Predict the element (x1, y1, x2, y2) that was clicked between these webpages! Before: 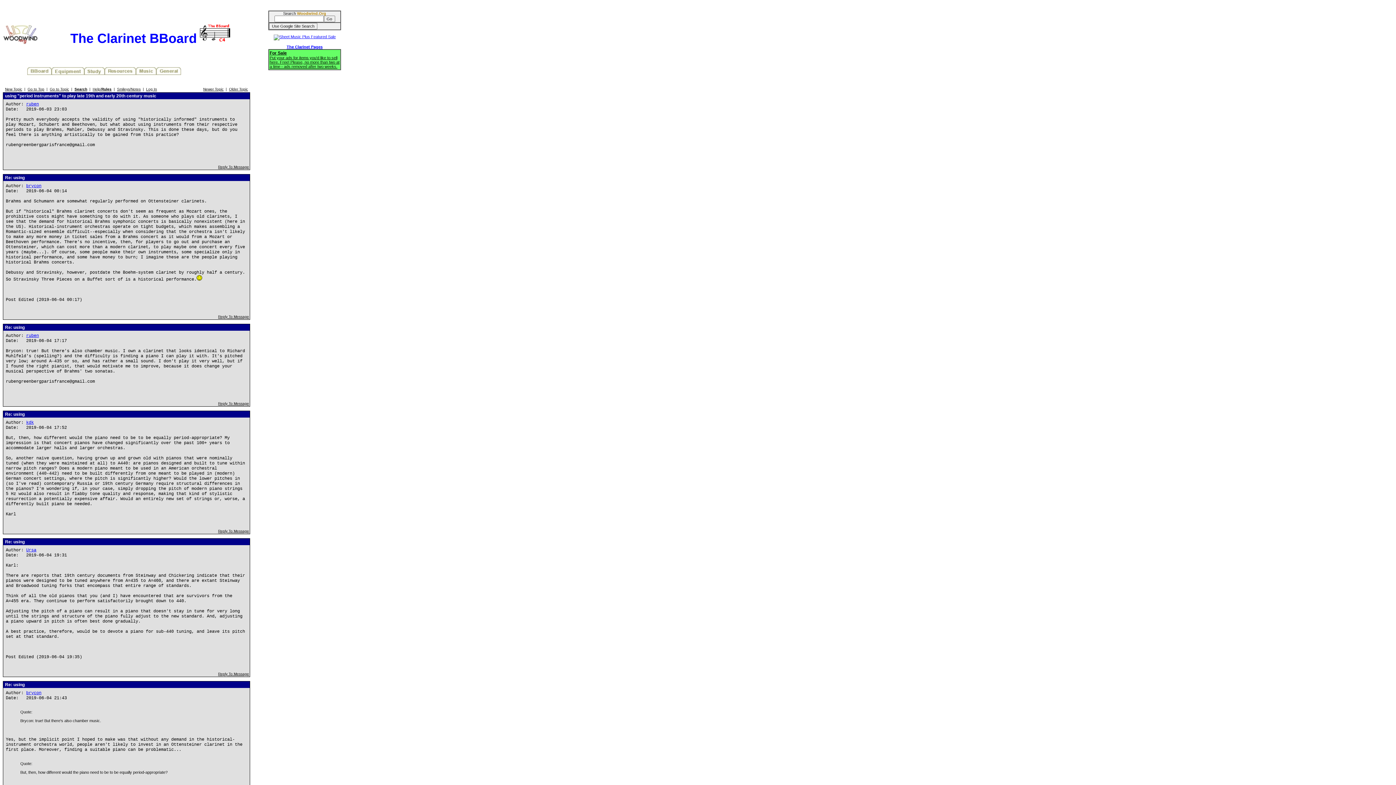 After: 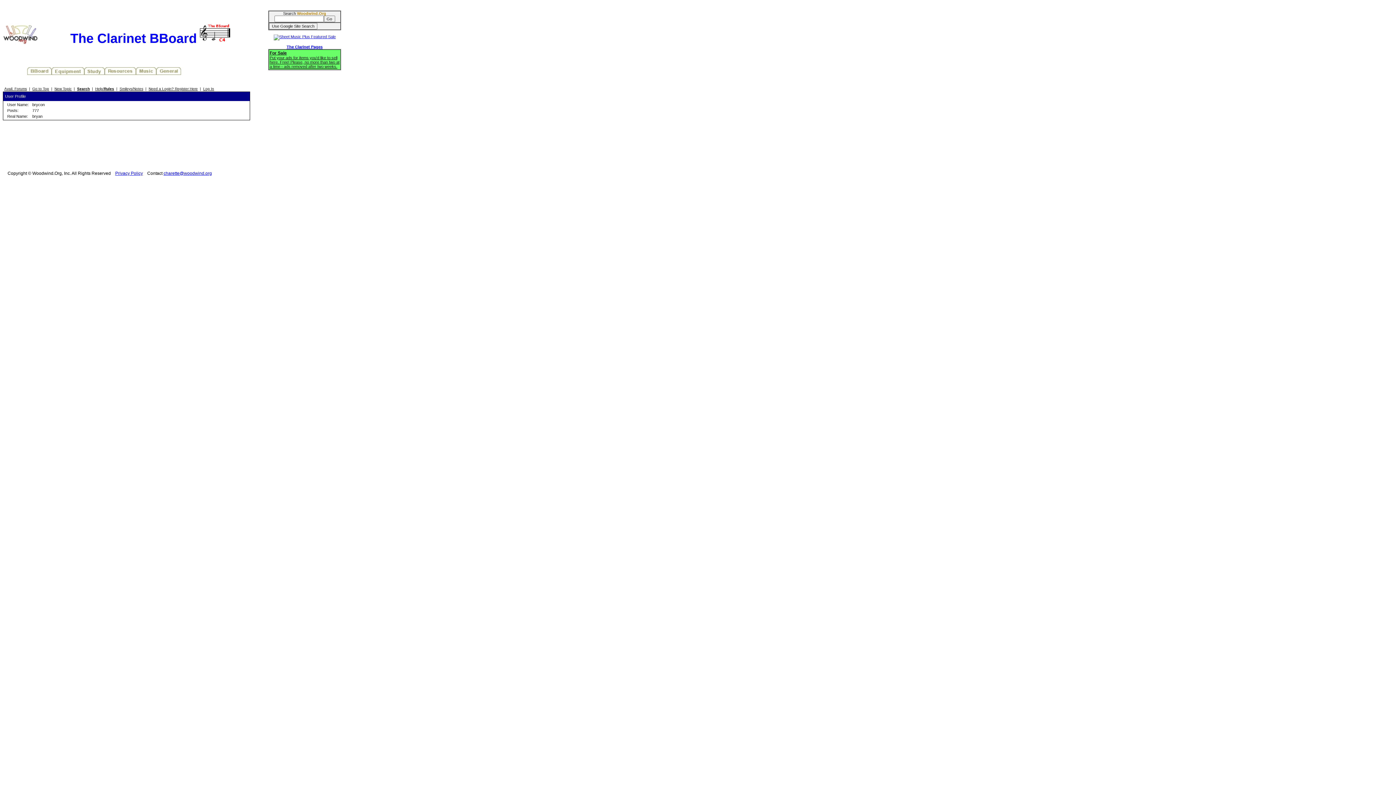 Action: label: brycon bbox: (26, 183, 41, 188)